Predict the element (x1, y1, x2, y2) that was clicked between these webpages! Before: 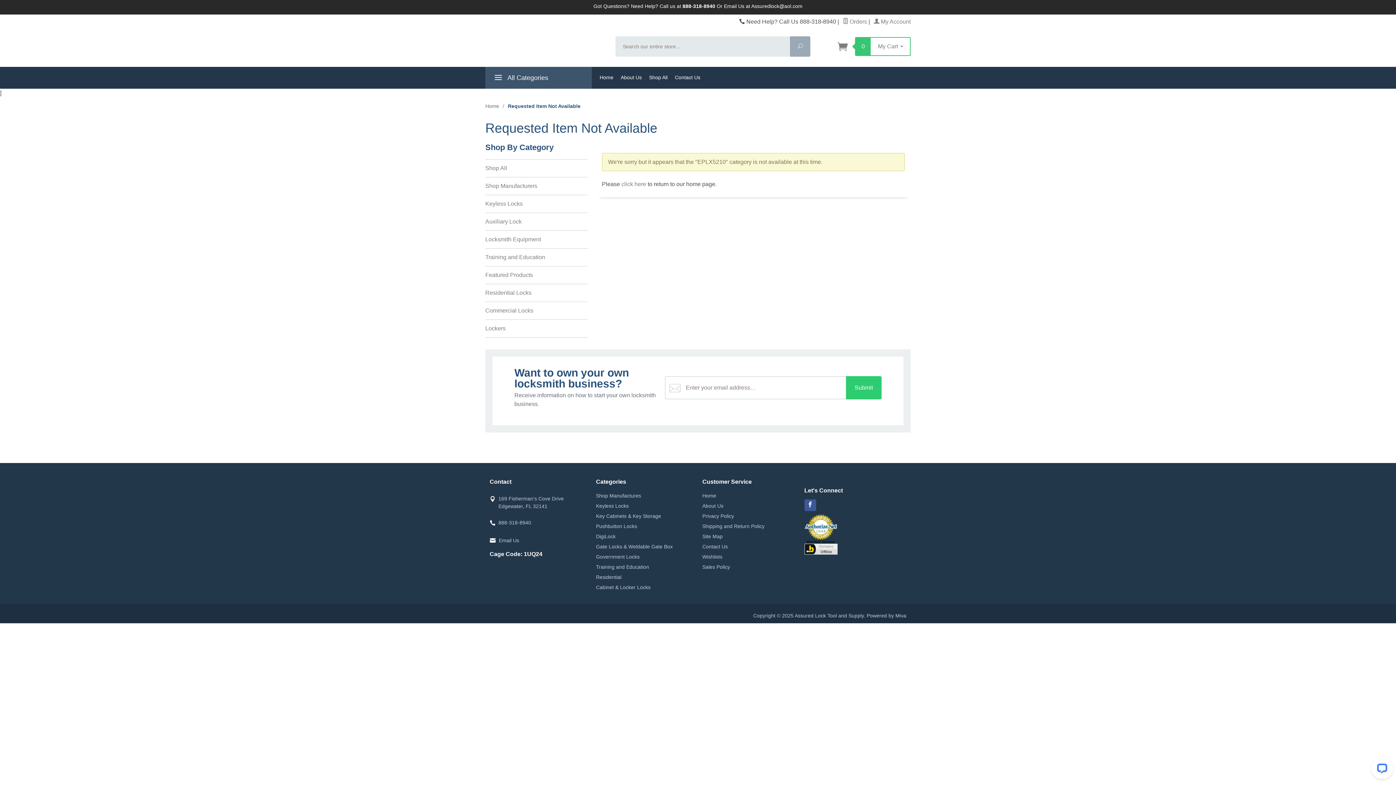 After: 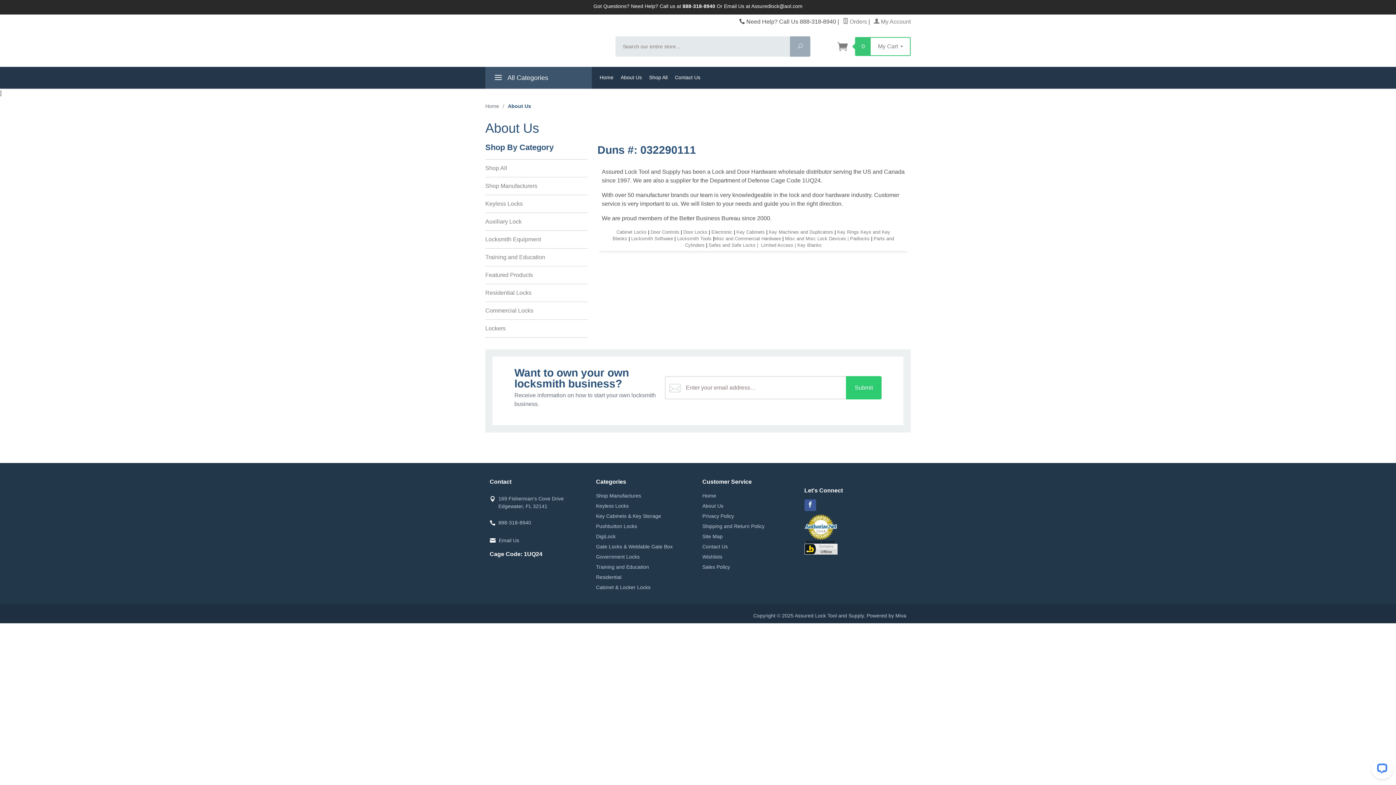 Action: label: About Us bbox: (702, 501, 764, 511)